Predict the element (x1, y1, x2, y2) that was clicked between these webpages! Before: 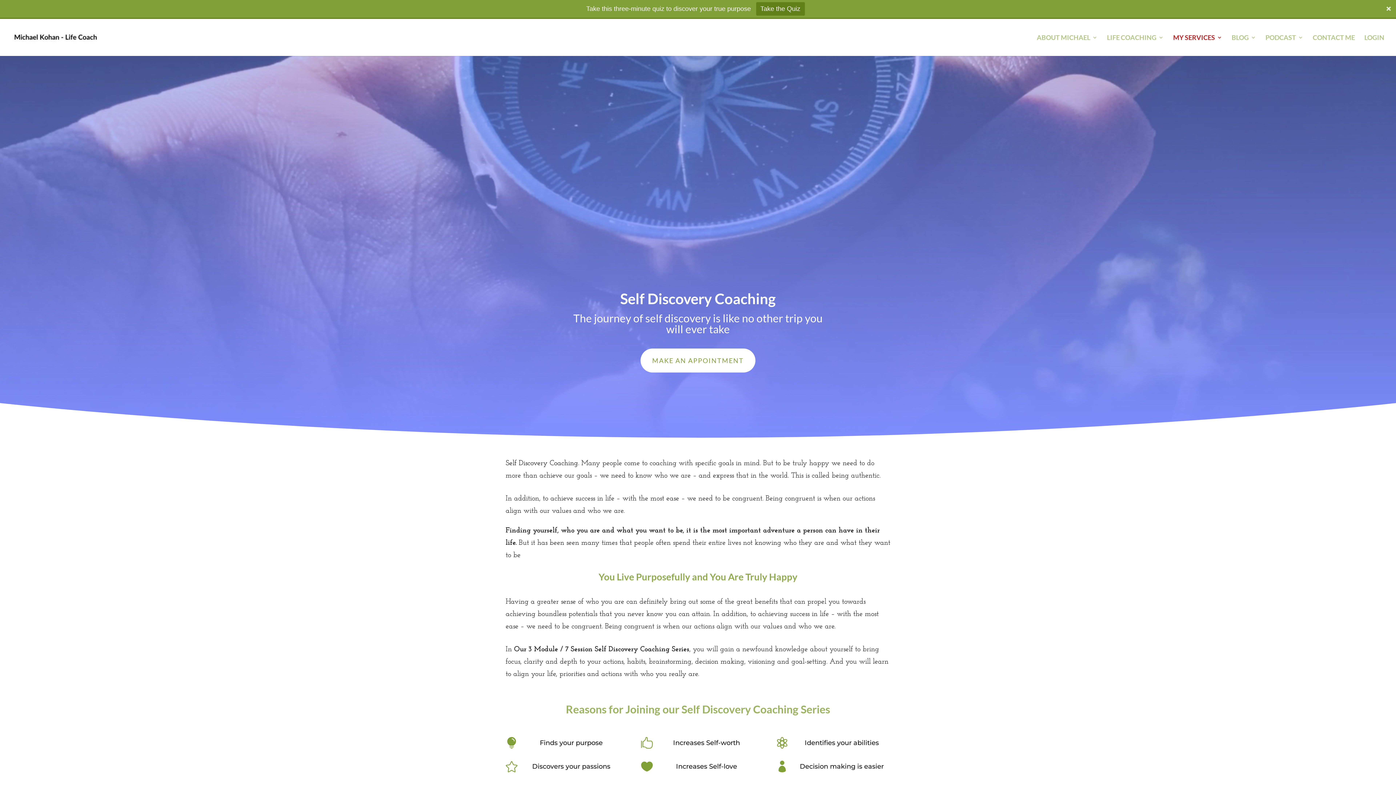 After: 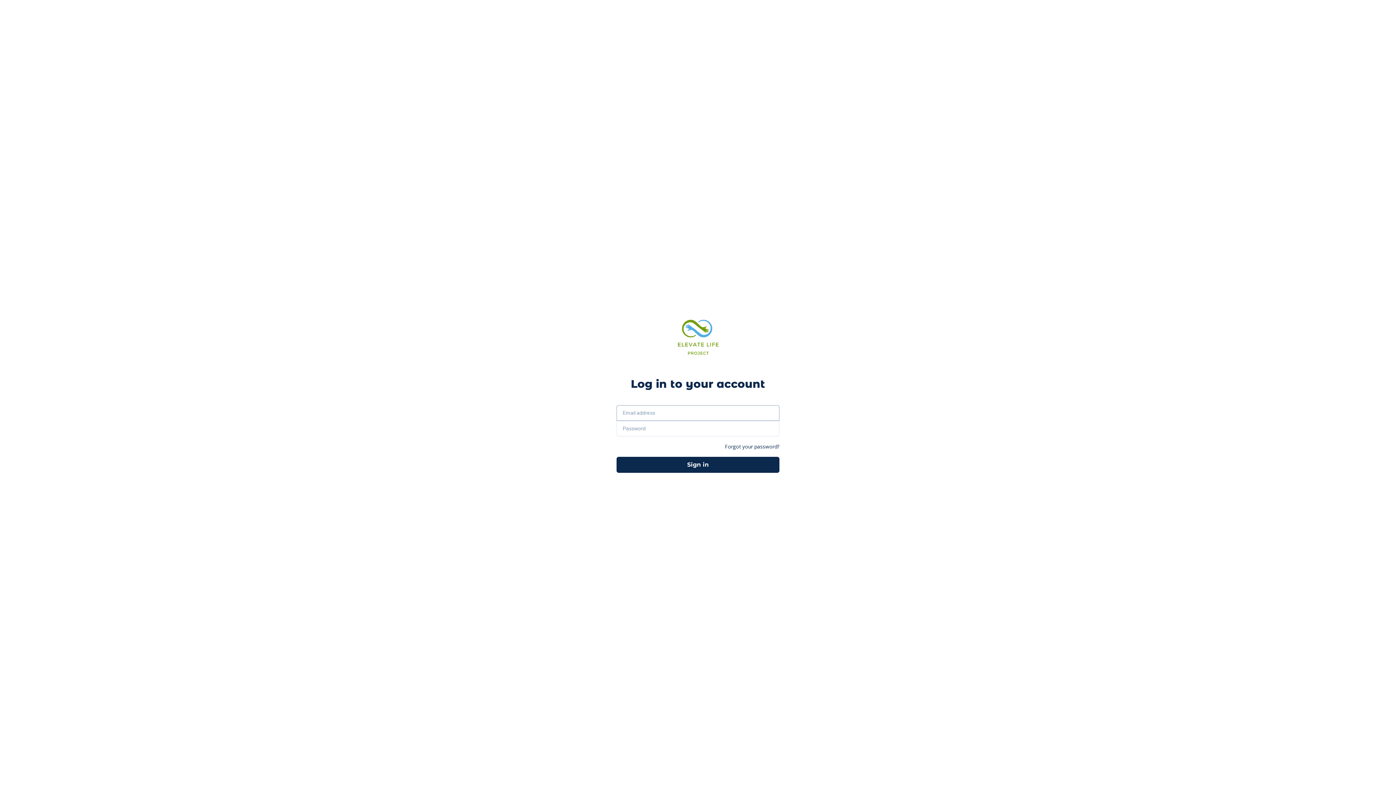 Action: label: LOGIN bbox: (1364, 34, 1384, 56)